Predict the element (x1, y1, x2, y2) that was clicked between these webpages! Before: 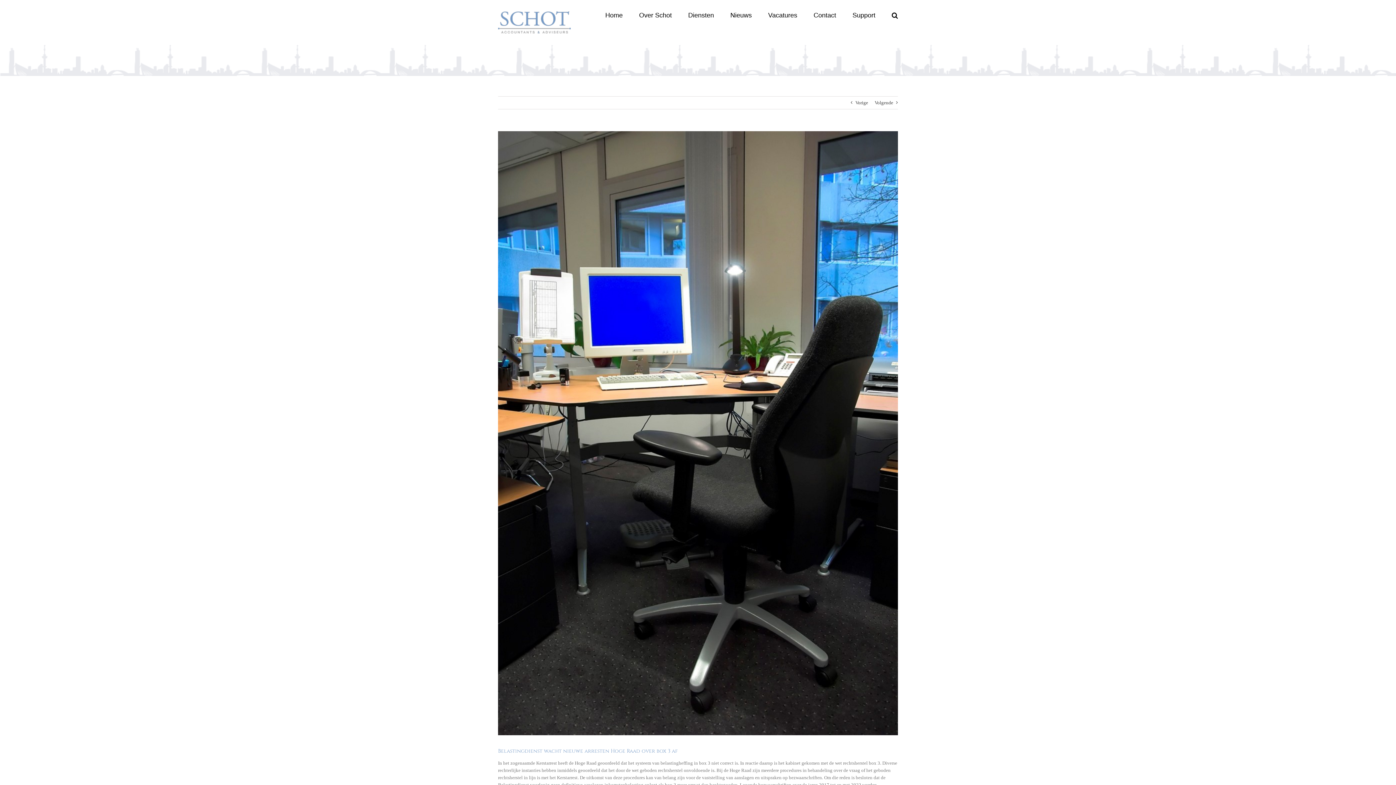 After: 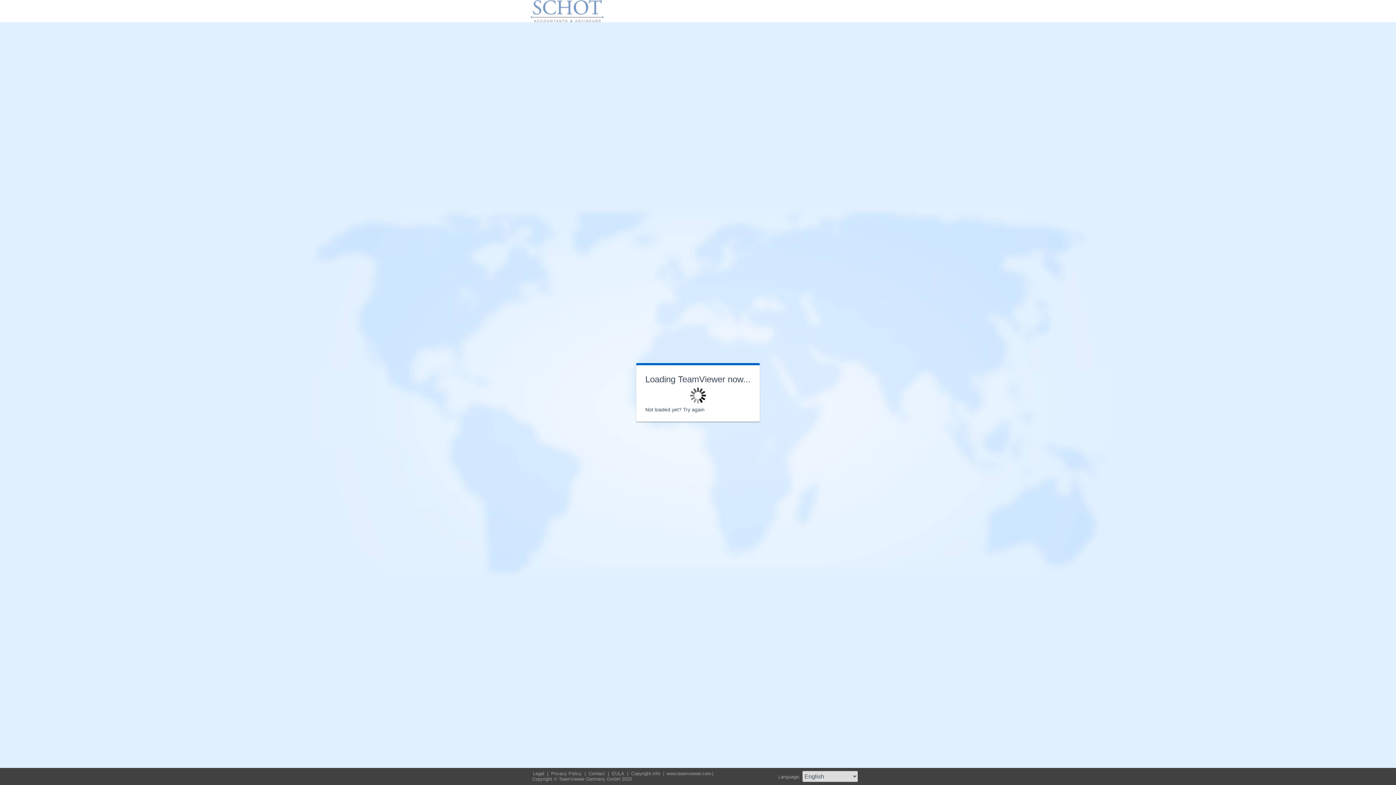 Action: bbox: (852, 0, 875, 30) label: Support